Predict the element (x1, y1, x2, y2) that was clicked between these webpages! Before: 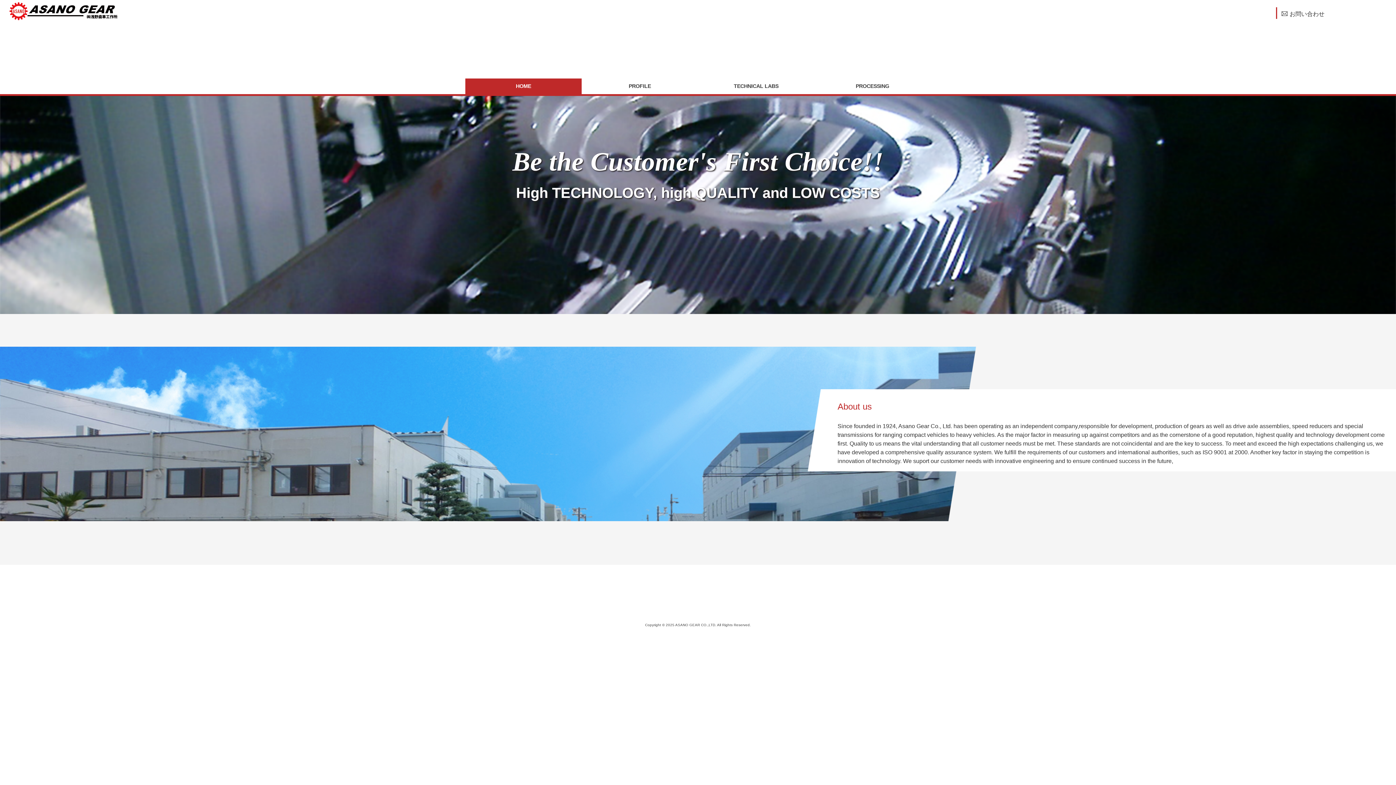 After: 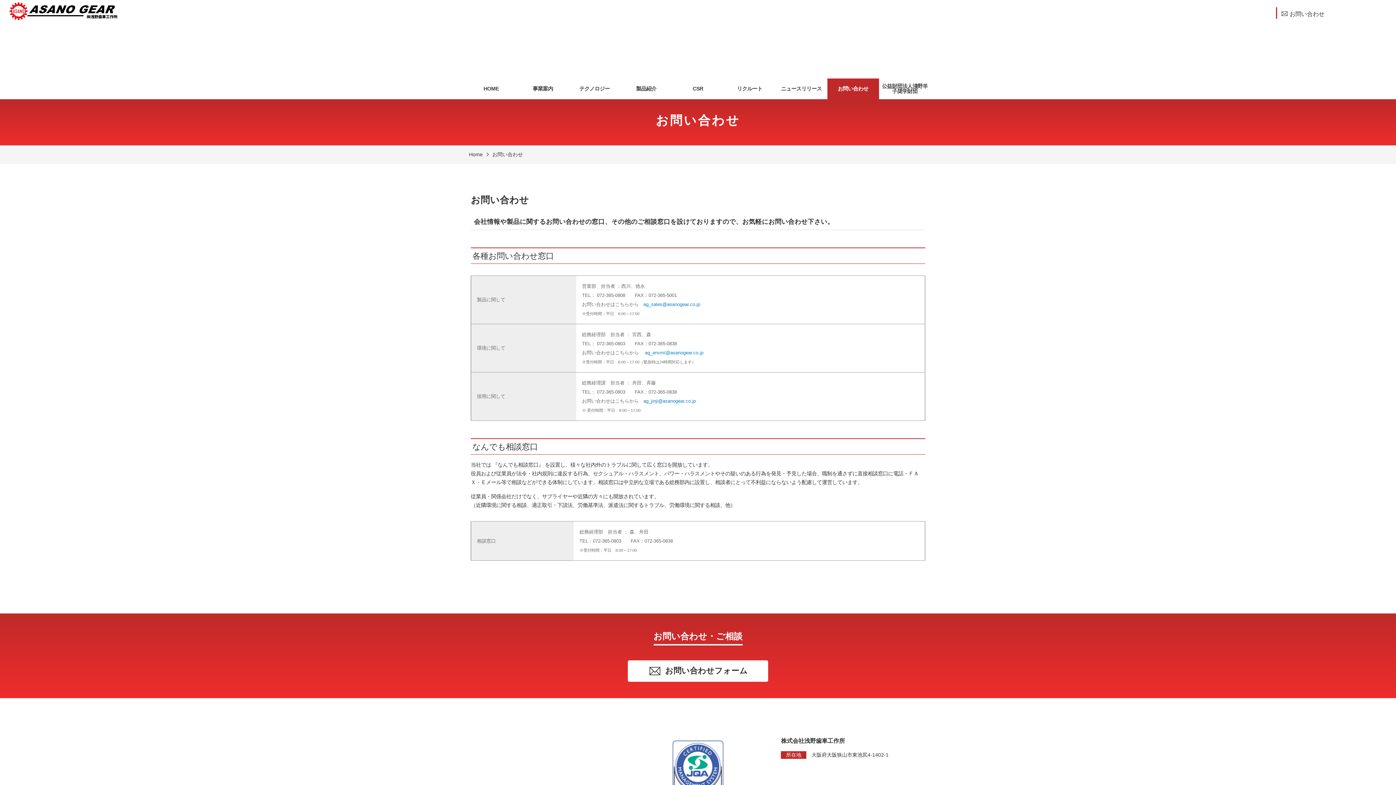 Action: label:  お問い合わせ bbox: (1281, 10, 1324, 17)